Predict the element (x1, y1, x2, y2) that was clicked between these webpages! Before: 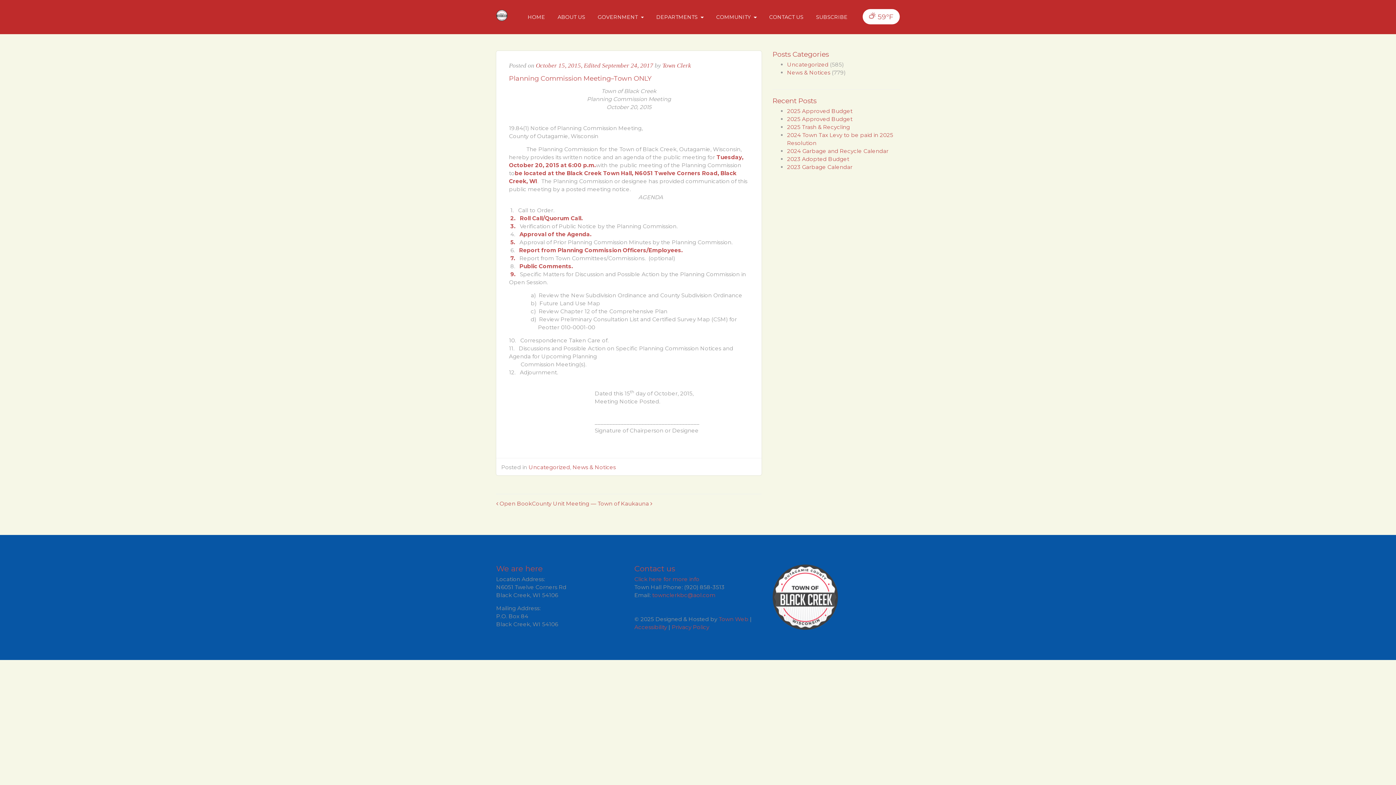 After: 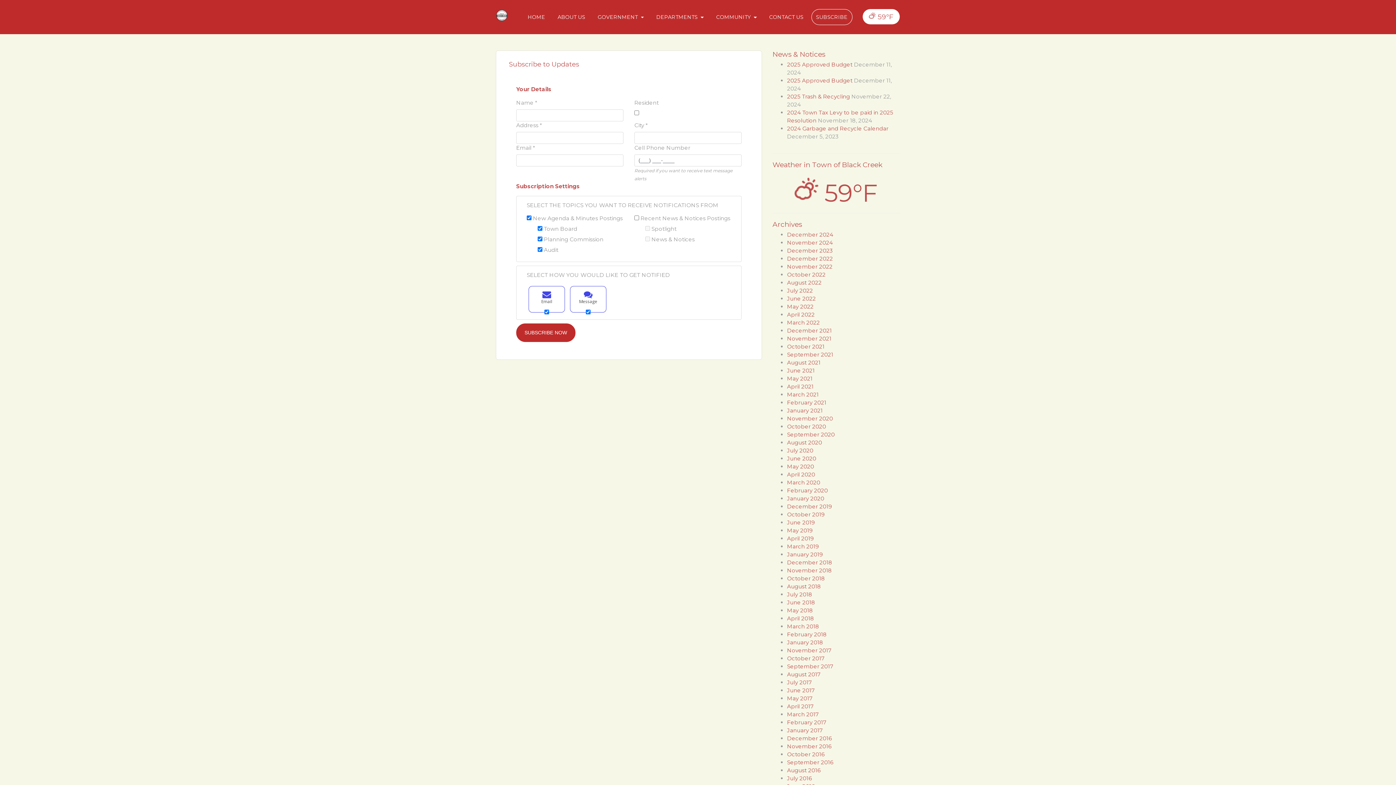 Action: label: SUBSCRIBE bbox: (811, 8, 852, 24)